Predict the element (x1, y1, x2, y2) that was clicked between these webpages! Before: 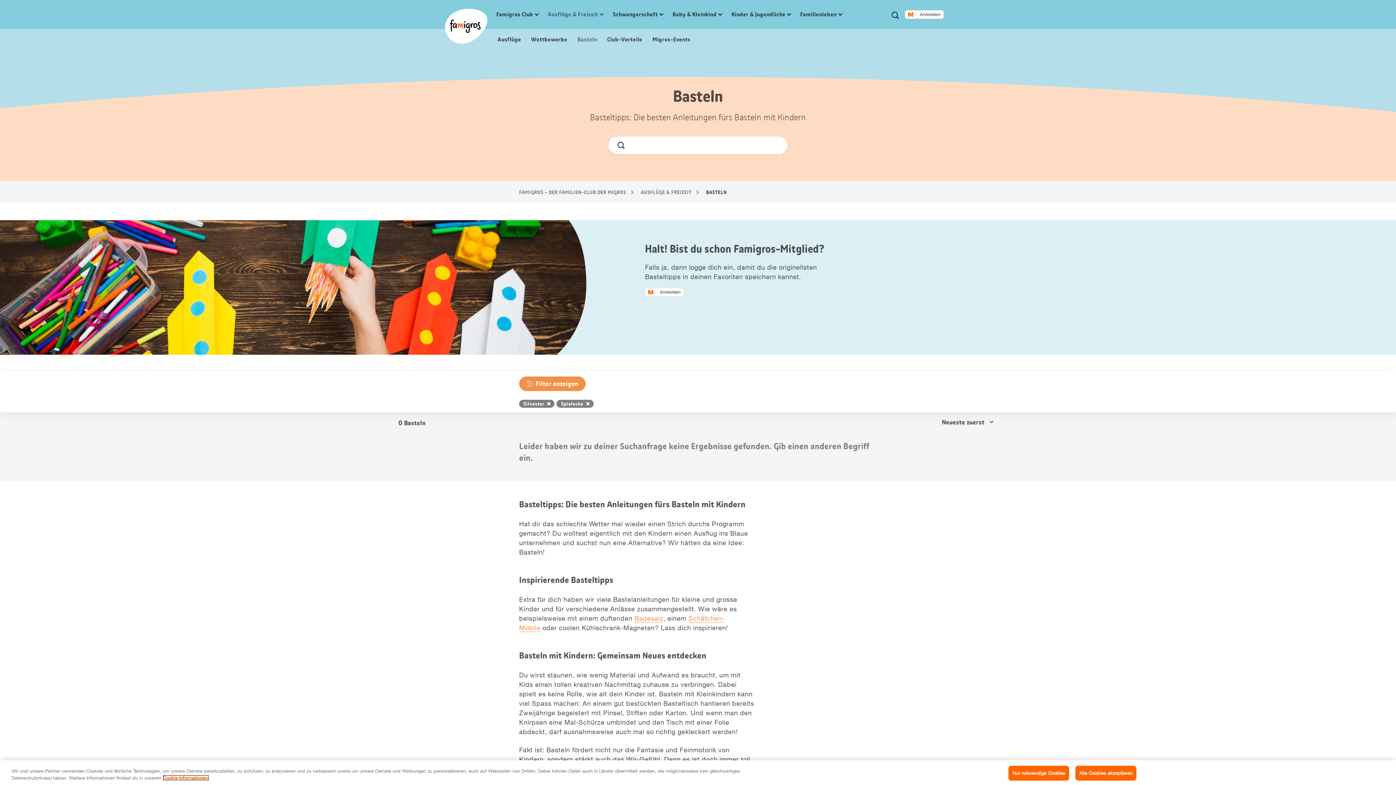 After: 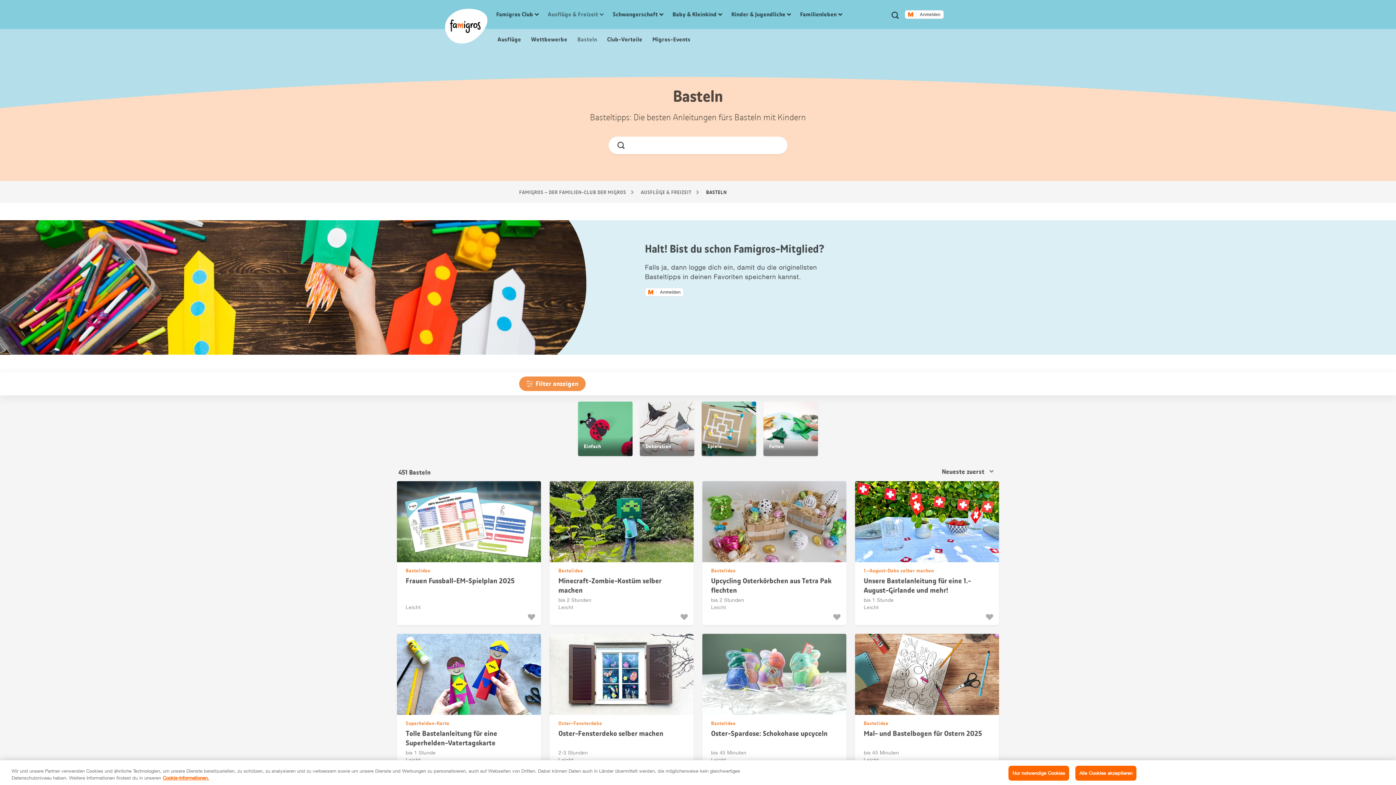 Action: label: Jetzt Suchen bbox: (613, 138, 628, 152)